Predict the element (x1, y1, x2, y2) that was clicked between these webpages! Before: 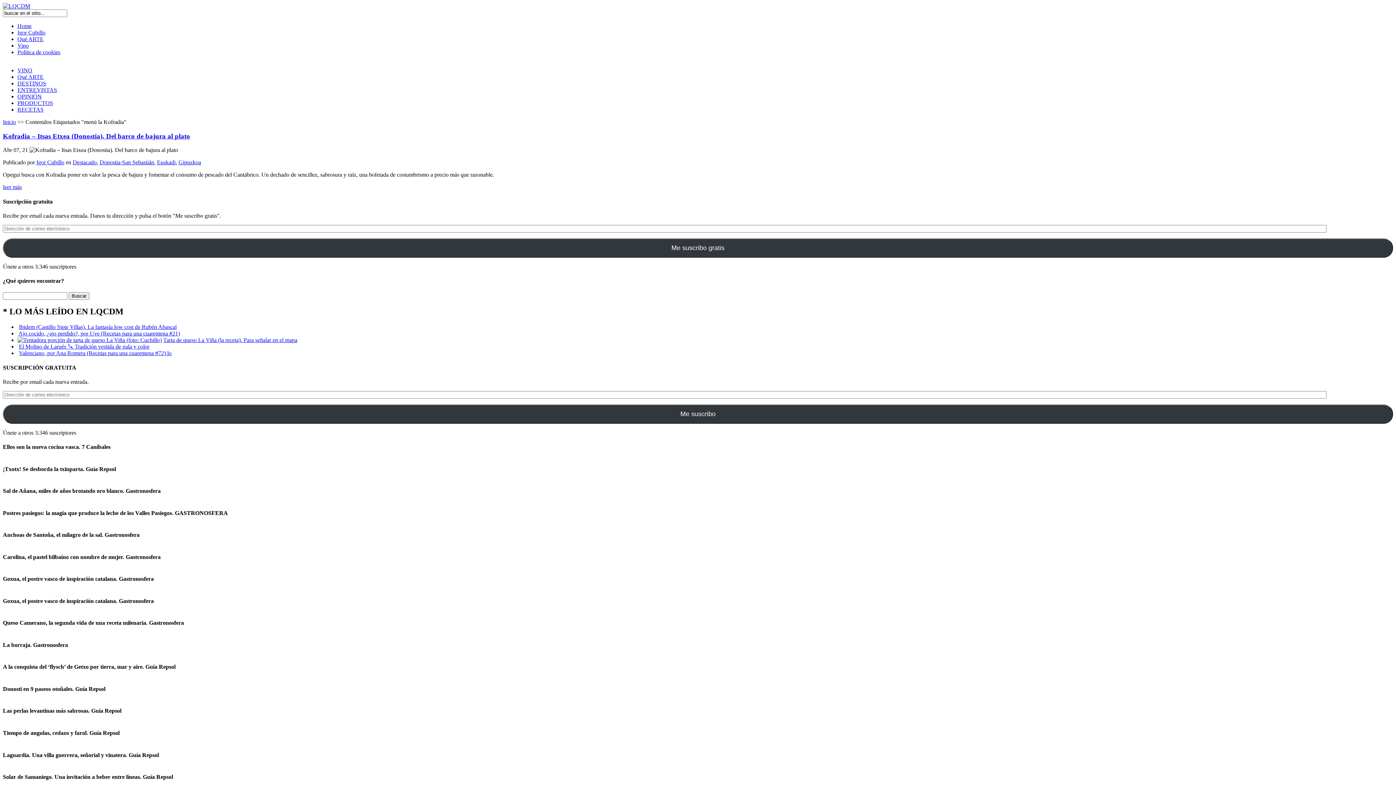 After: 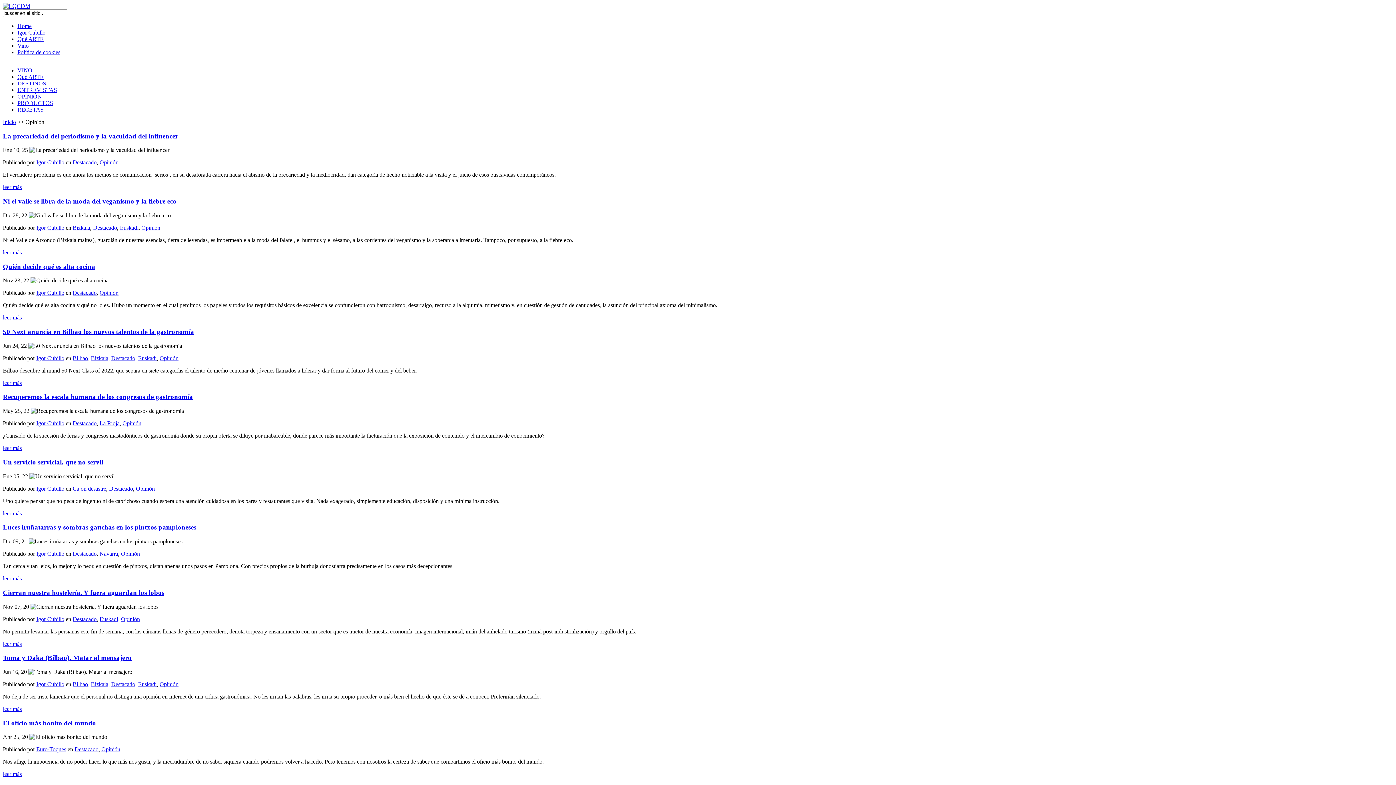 Action: bbox: (17, 93, 41, 99) label: OPINIÓN